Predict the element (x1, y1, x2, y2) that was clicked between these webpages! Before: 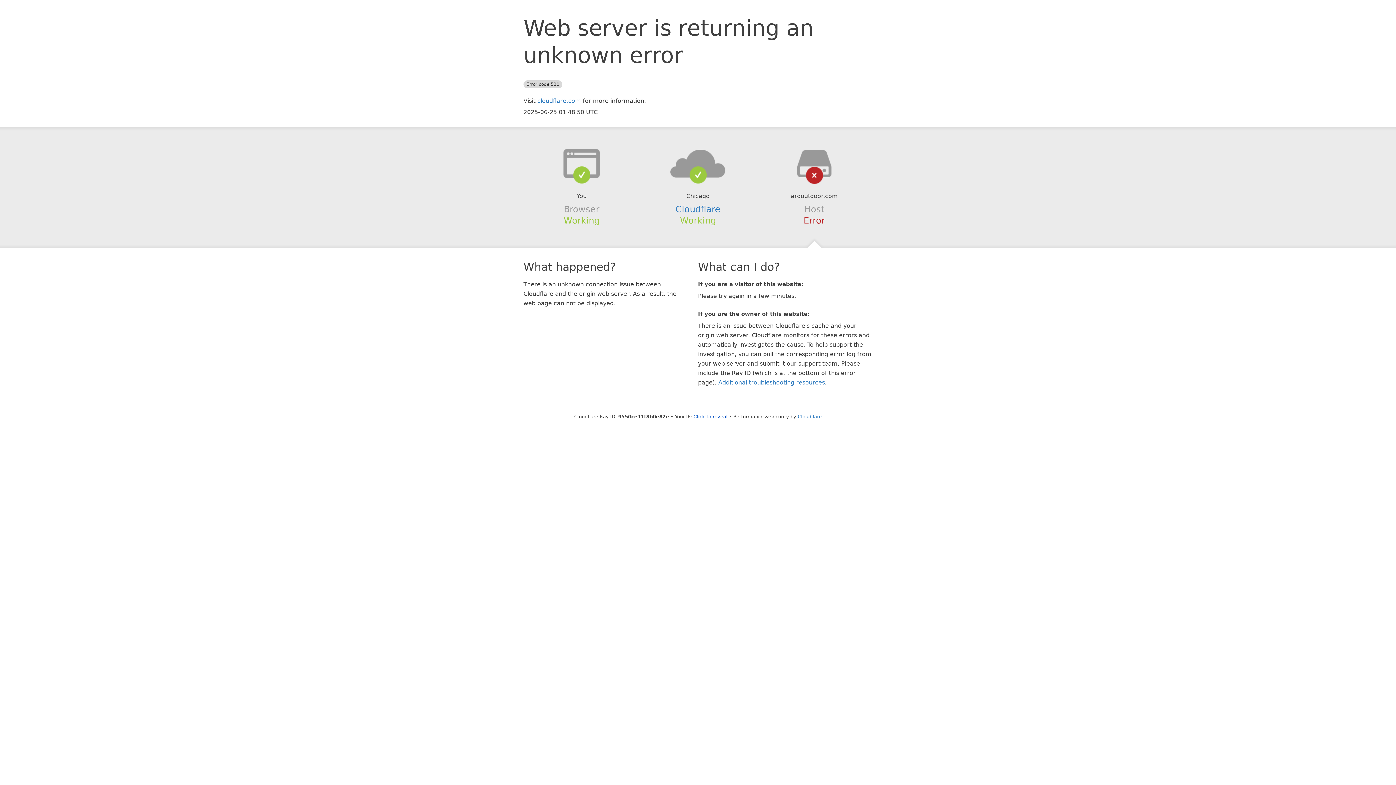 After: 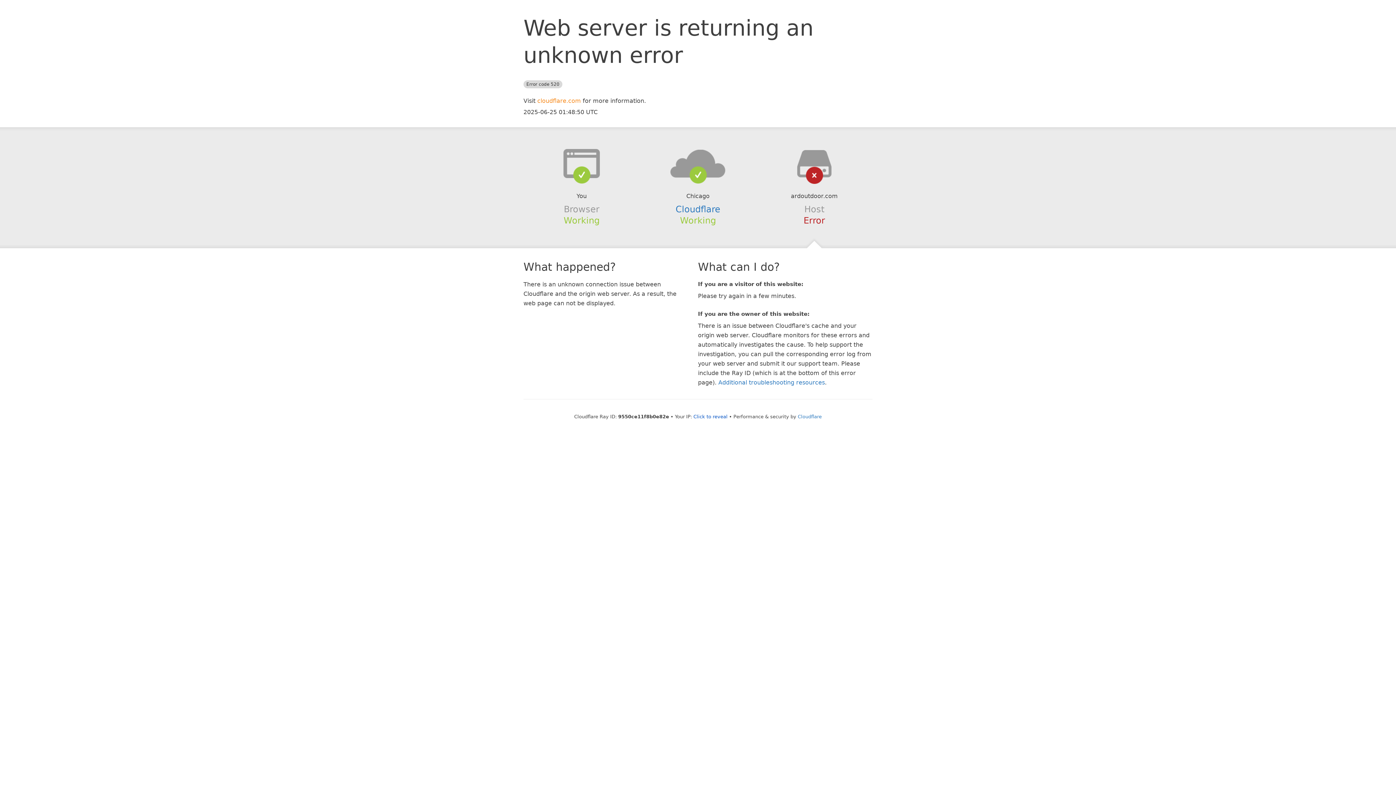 Action: bbox: (537, 97, 581, 104) label: cloudflare.com